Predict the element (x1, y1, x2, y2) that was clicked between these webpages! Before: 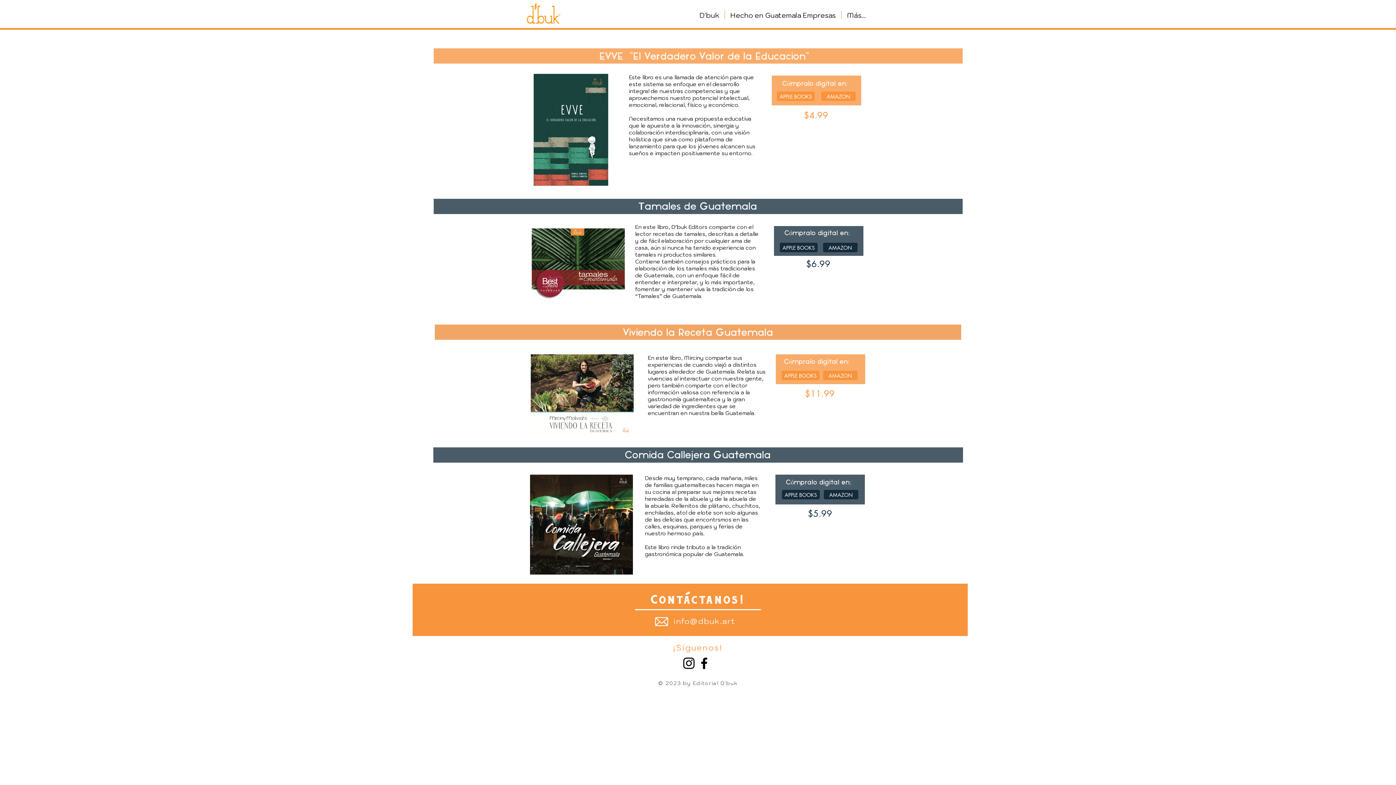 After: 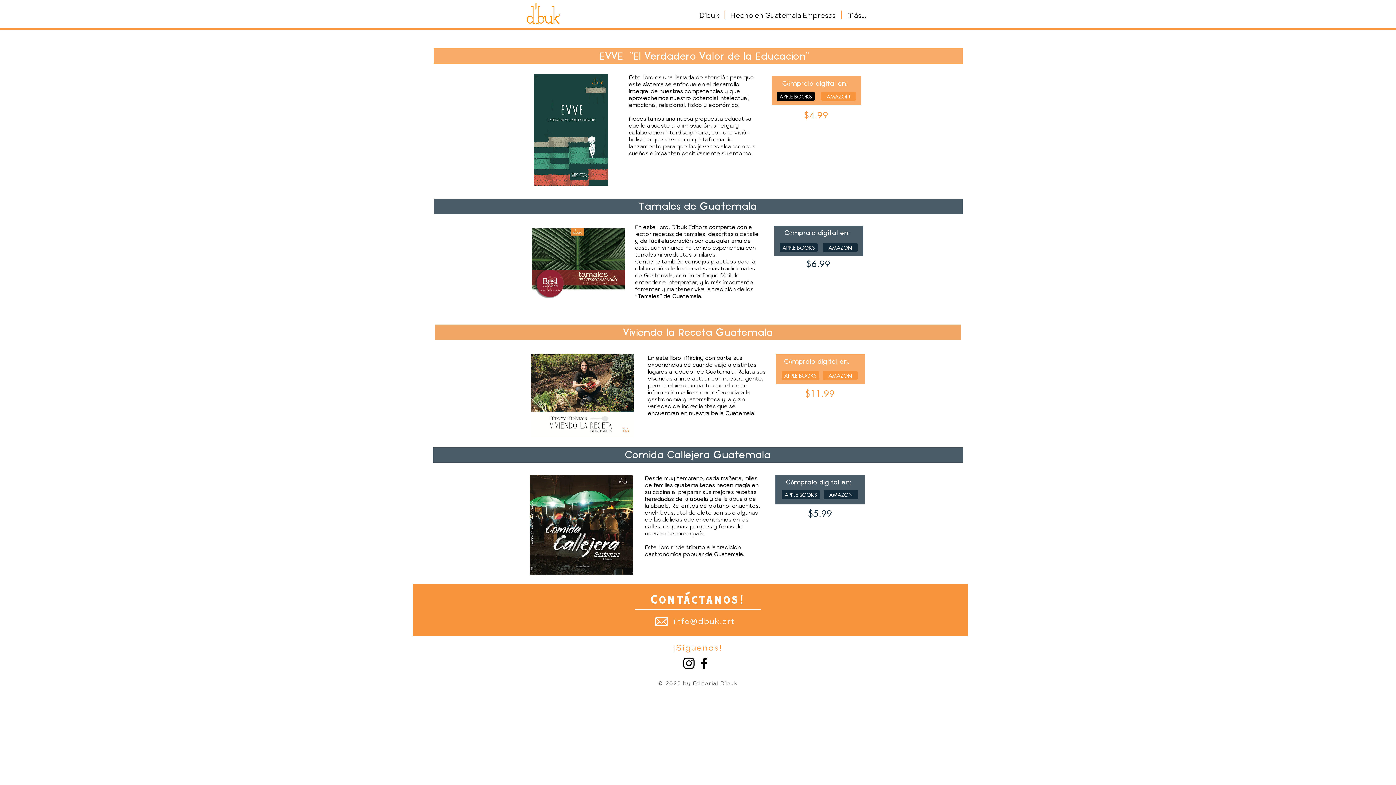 Action: bbox: (777, 91, 814, 101) label: APPLE BOOKS